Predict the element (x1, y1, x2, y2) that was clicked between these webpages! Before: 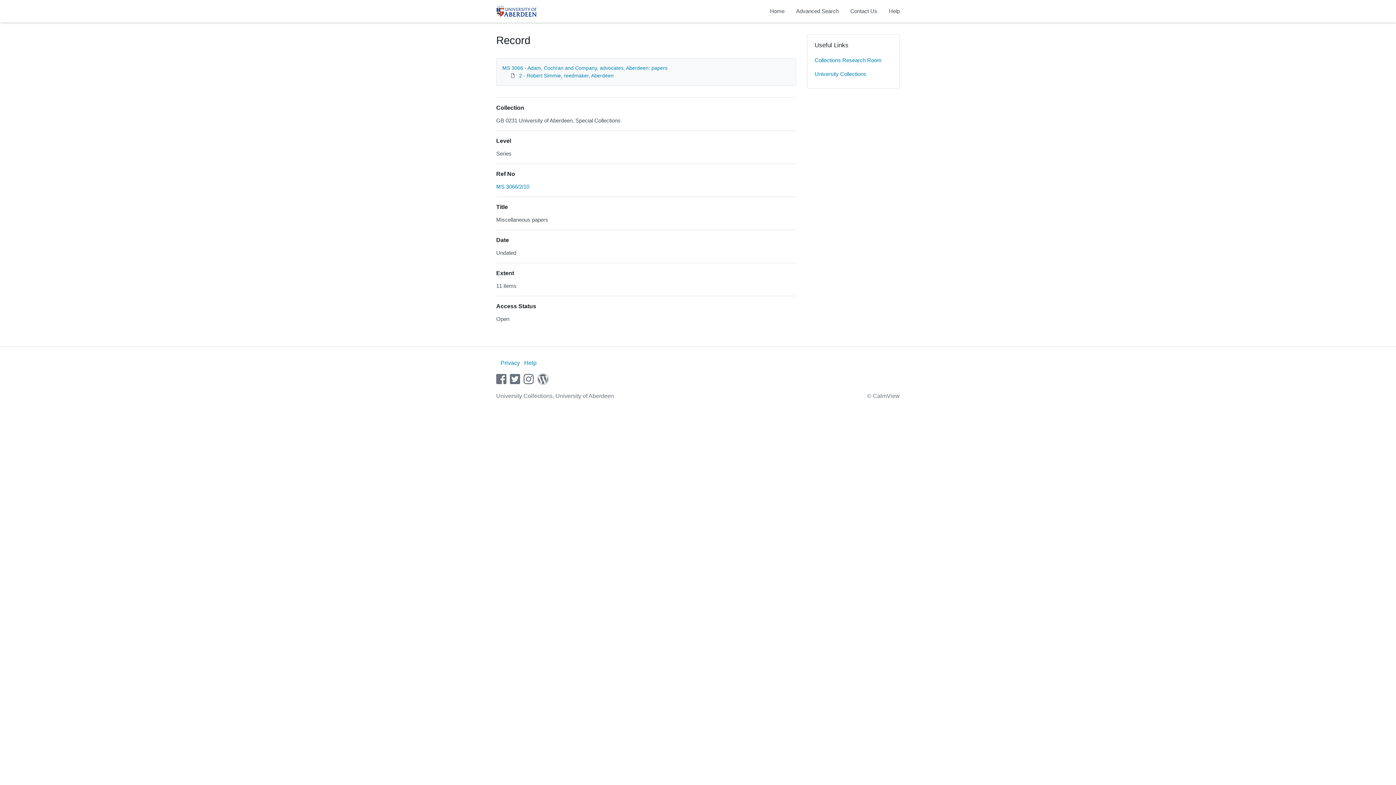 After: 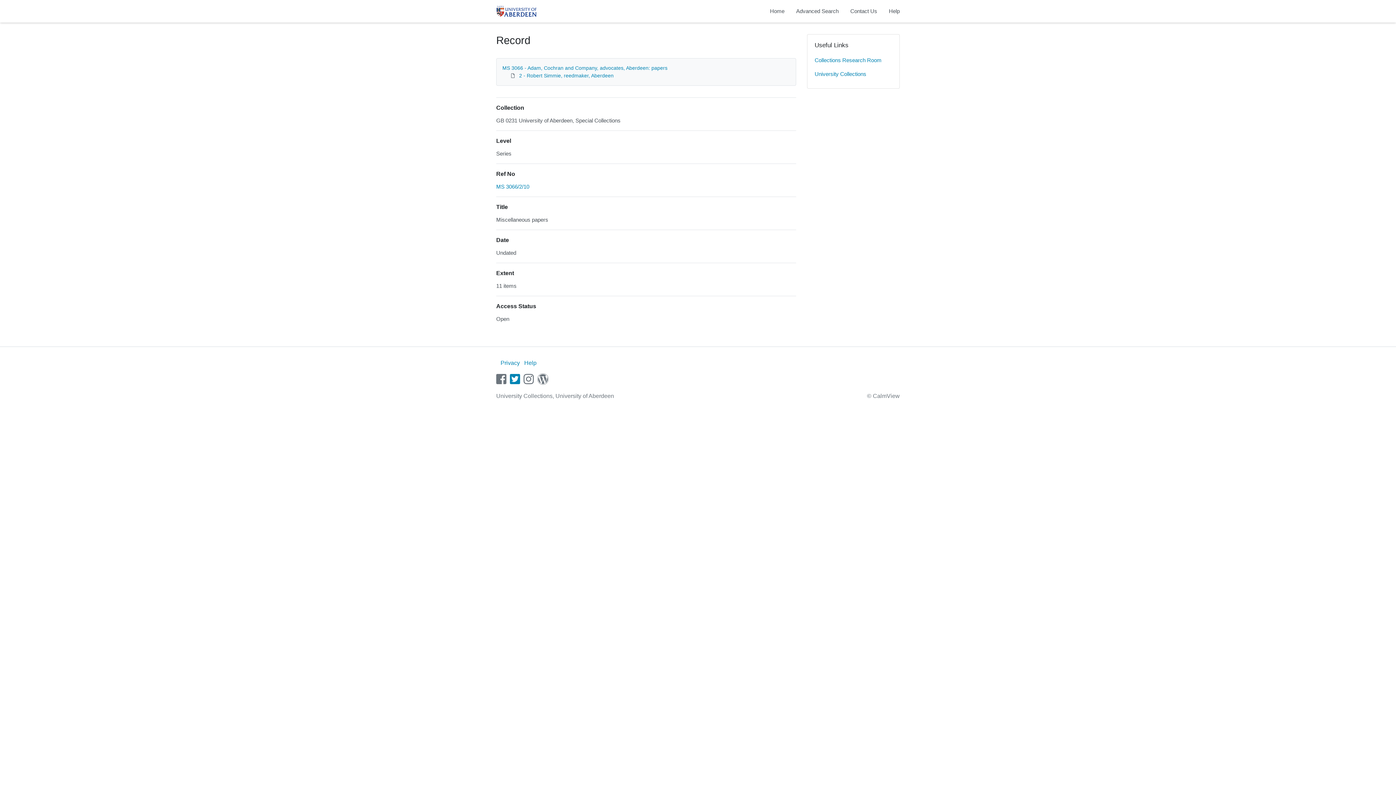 Action: bbox: (510, 378, 520, 384) label: twitter